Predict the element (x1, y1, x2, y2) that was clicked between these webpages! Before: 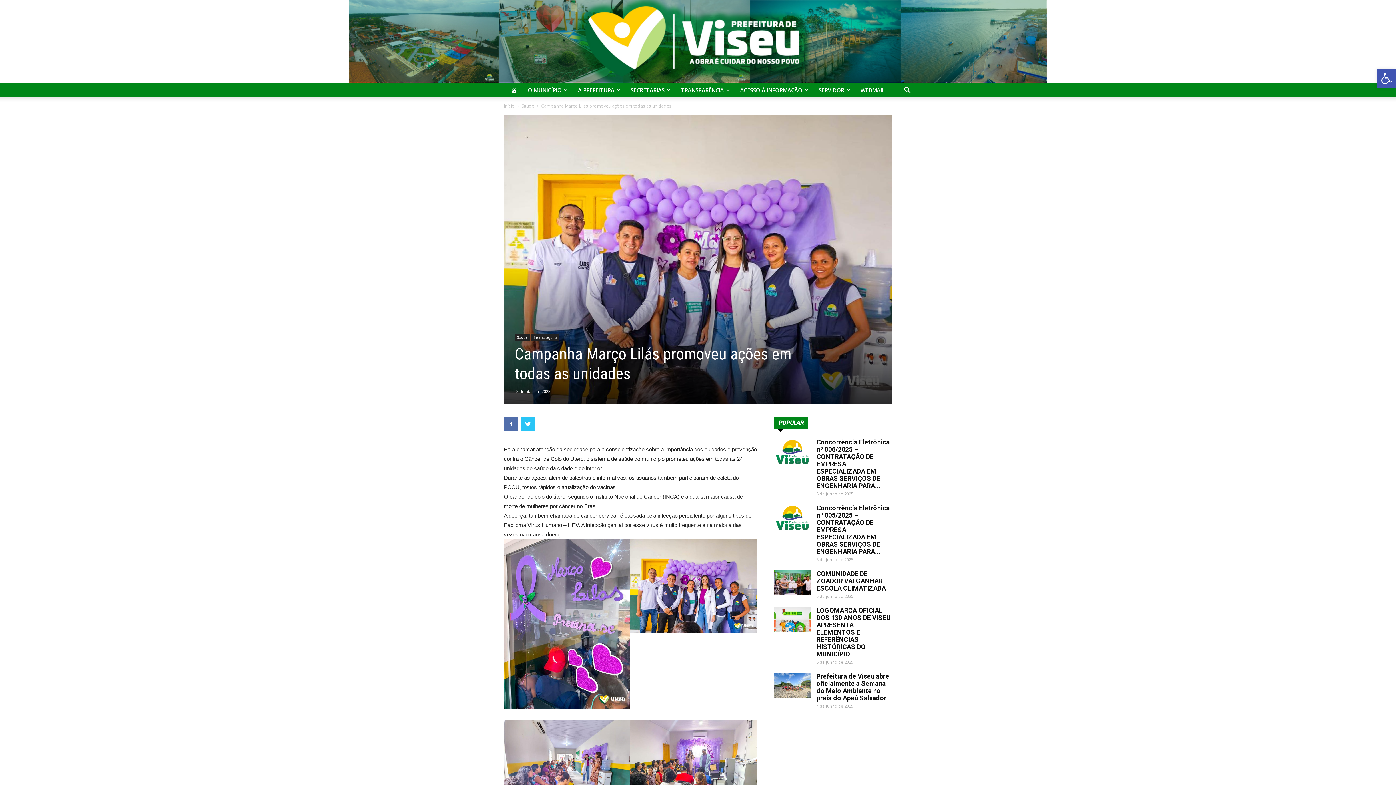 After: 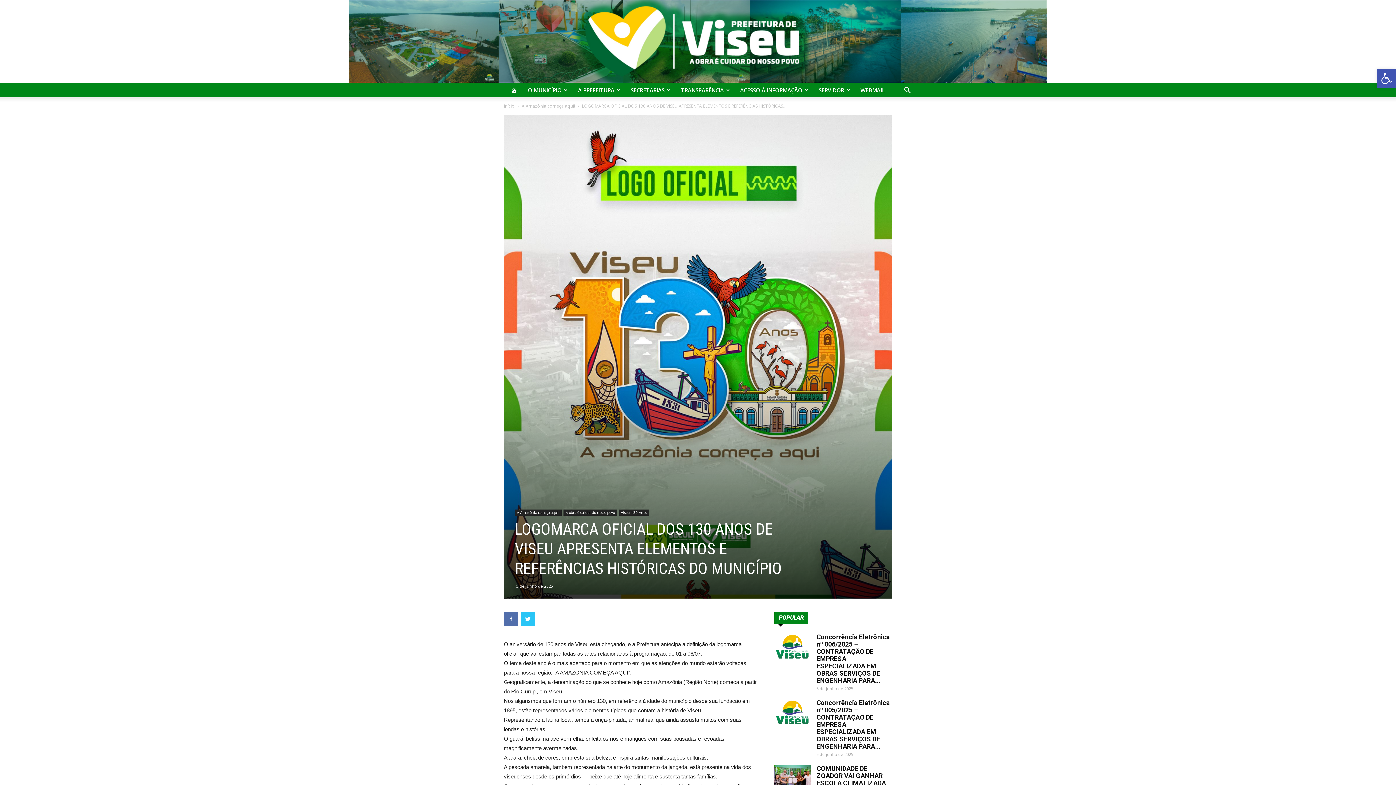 Action: bbox: (774, 607, 810, 632)